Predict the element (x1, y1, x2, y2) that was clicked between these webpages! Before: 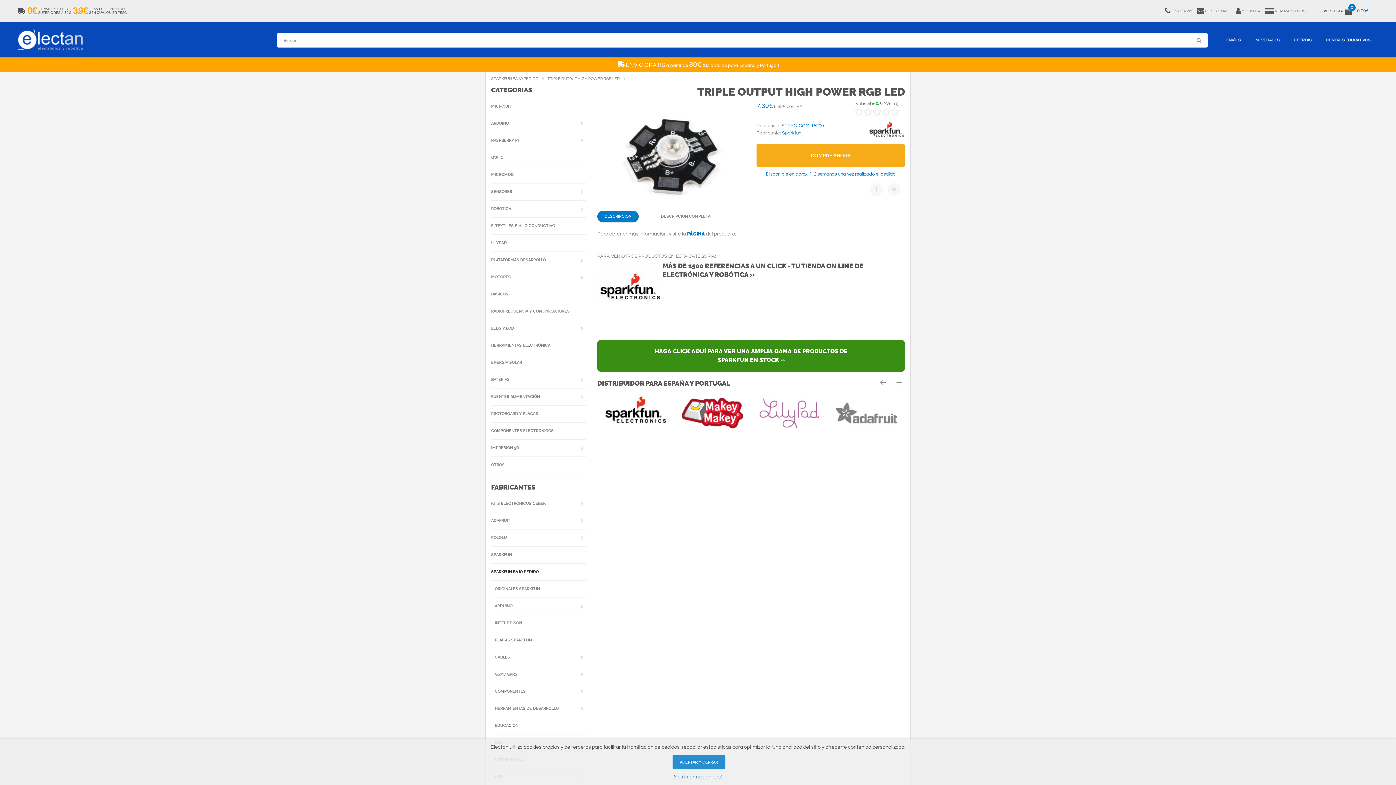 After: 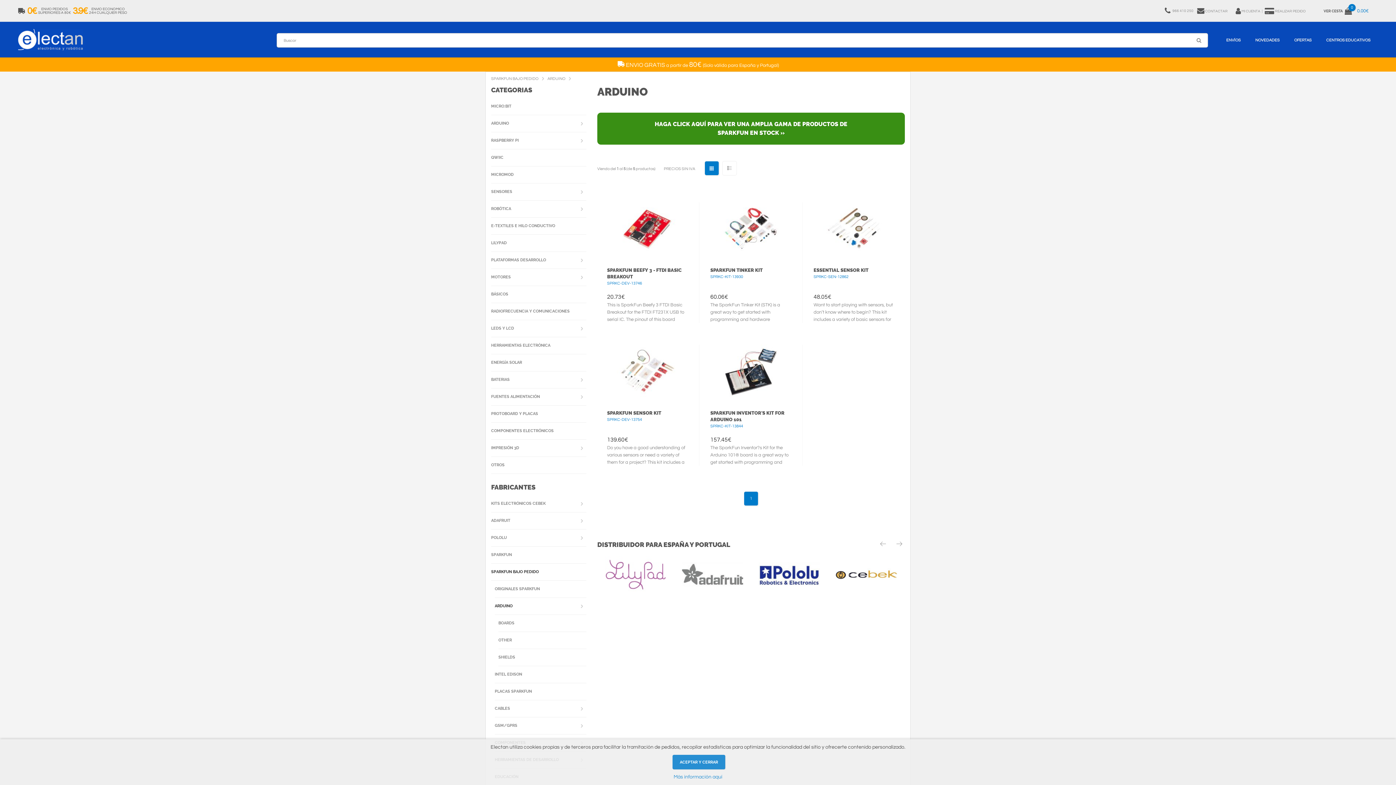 Action: label: ARDUINO bbox: (494, 598, 586, 615)